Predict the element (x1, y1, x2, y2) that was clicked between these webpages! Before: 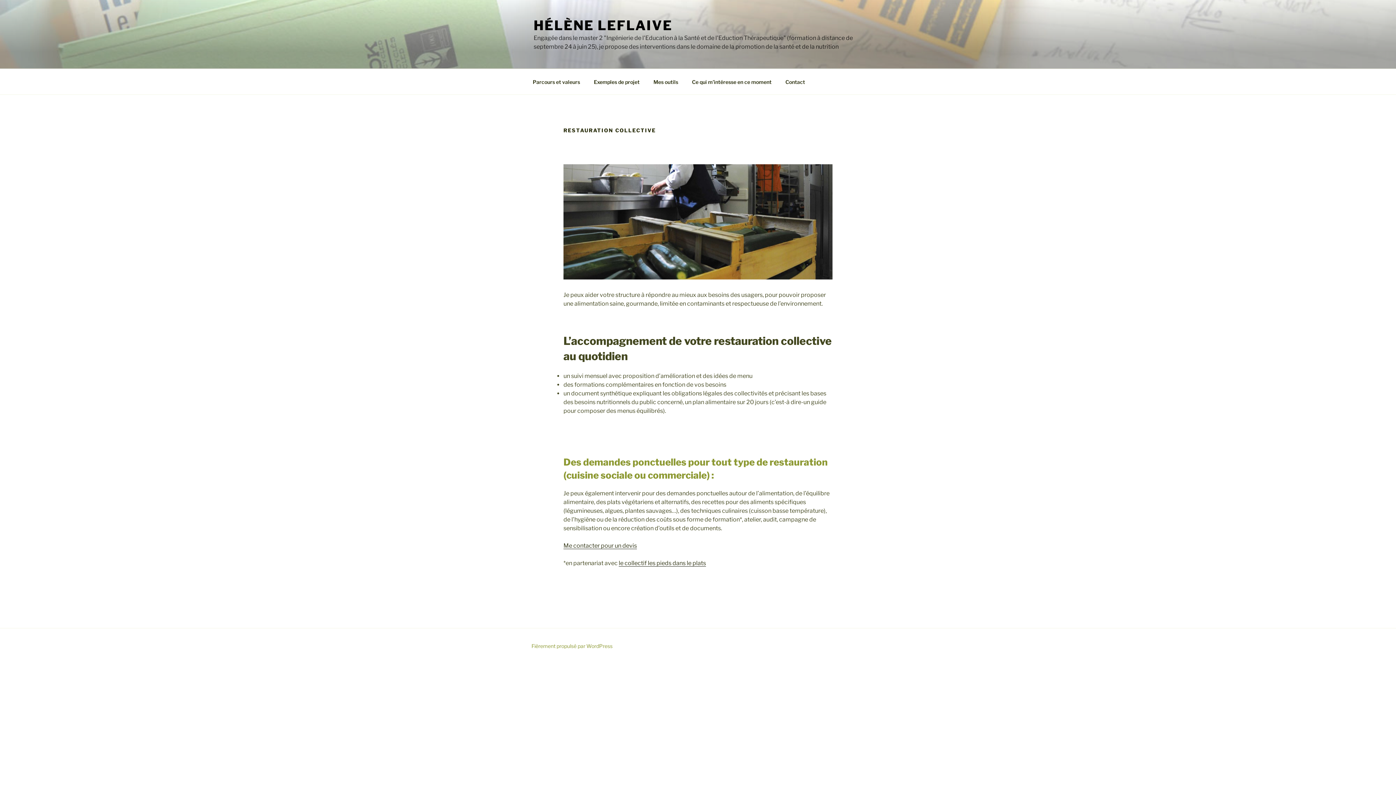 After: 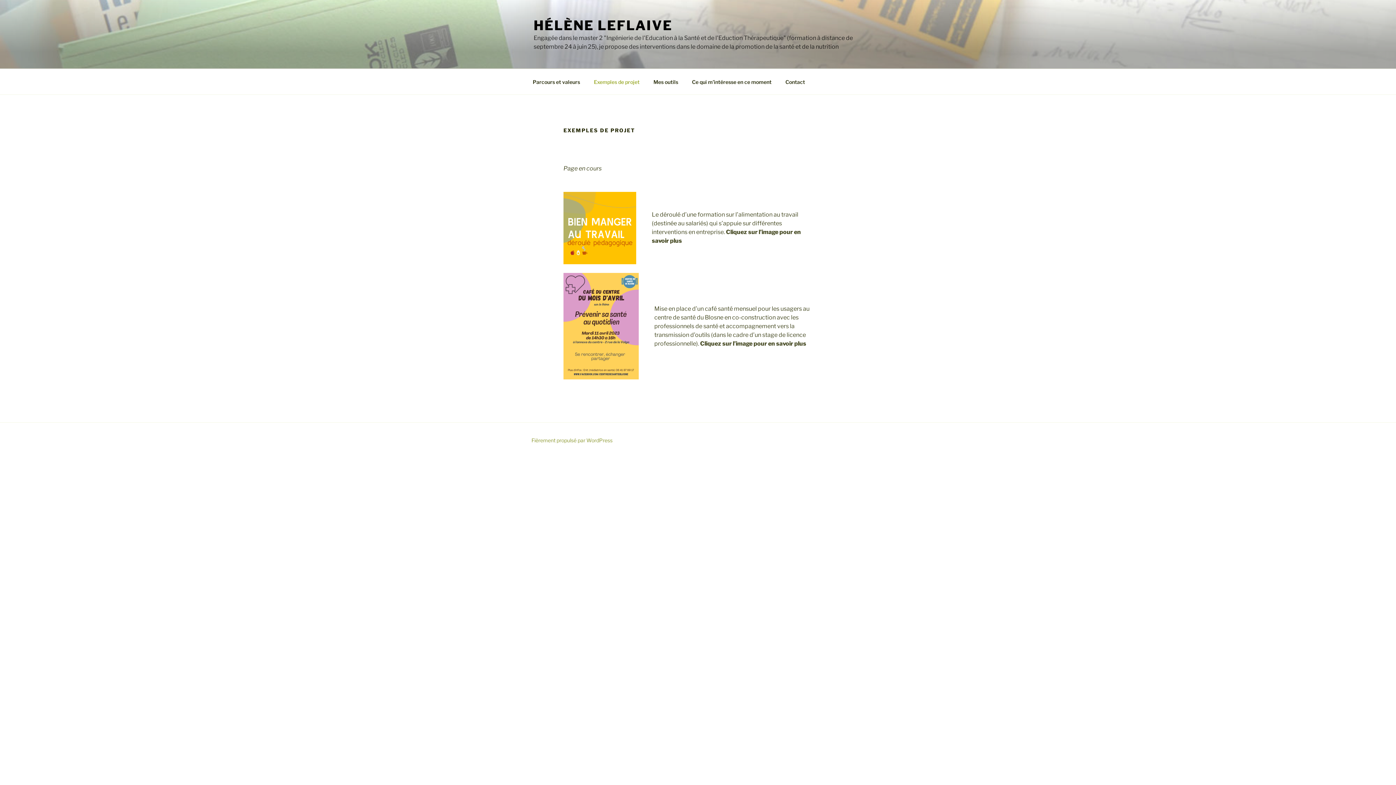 Action: bbox: (587, 72, 646, 90) label: Exemples de projet